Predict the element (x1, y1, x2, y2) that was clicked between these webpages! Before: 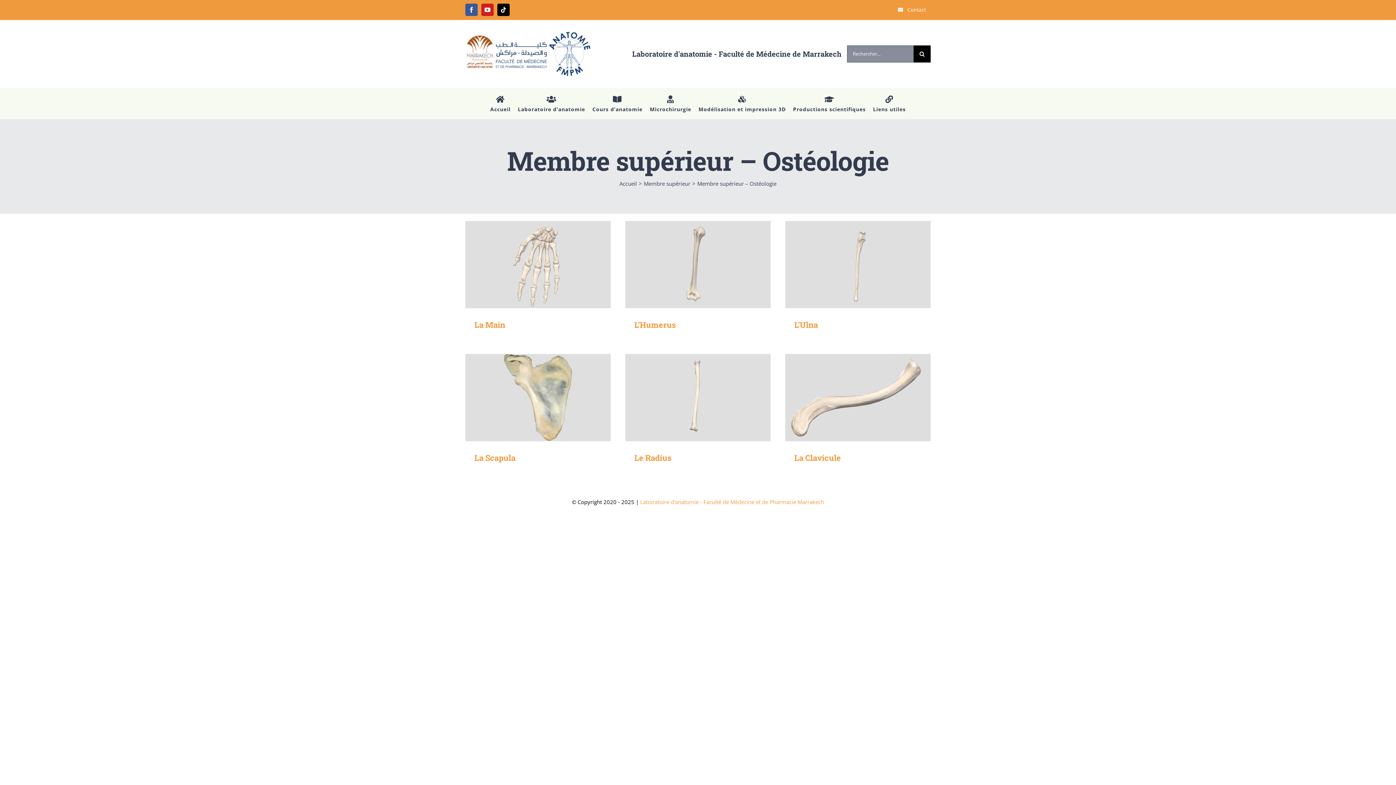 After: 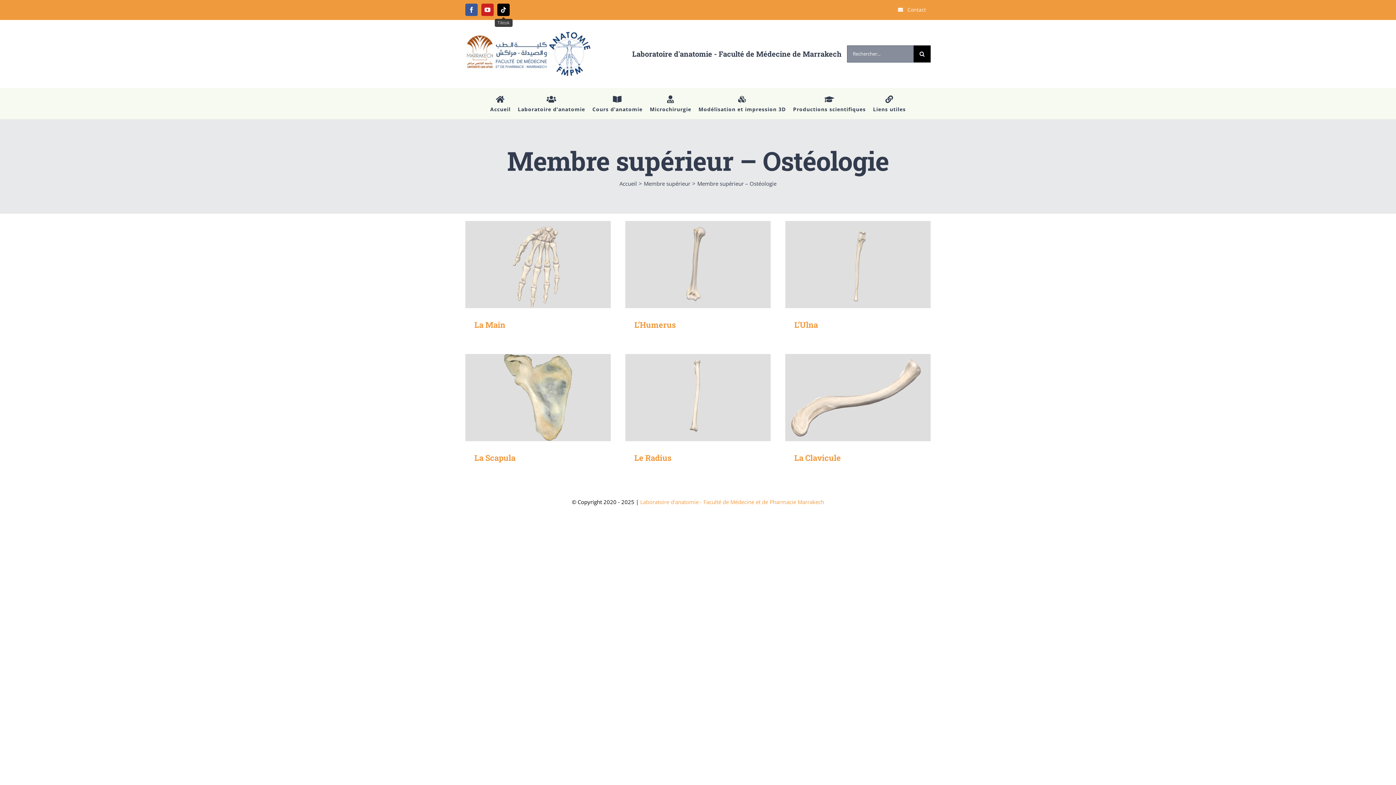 Action: bbox: (497, 3, 509, 16) label: Tiktok